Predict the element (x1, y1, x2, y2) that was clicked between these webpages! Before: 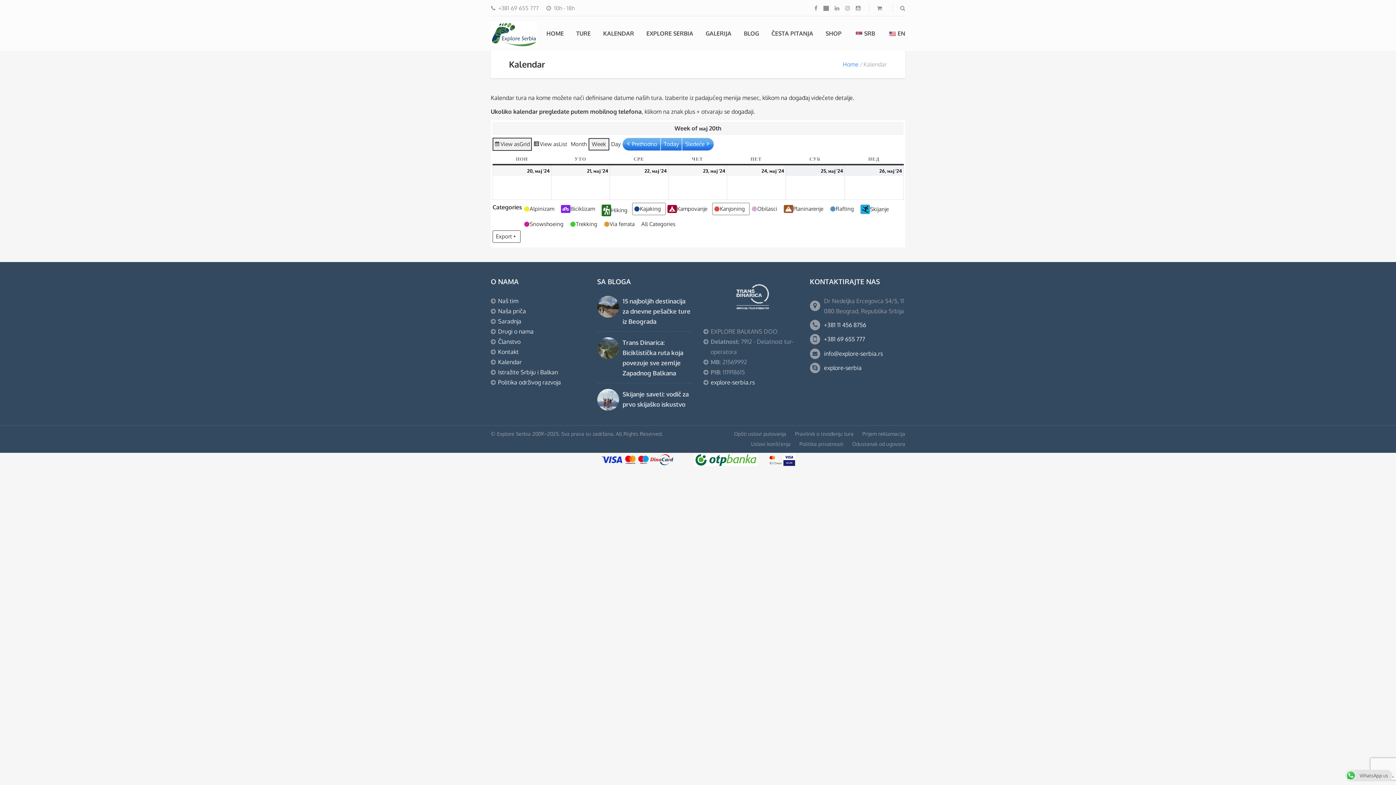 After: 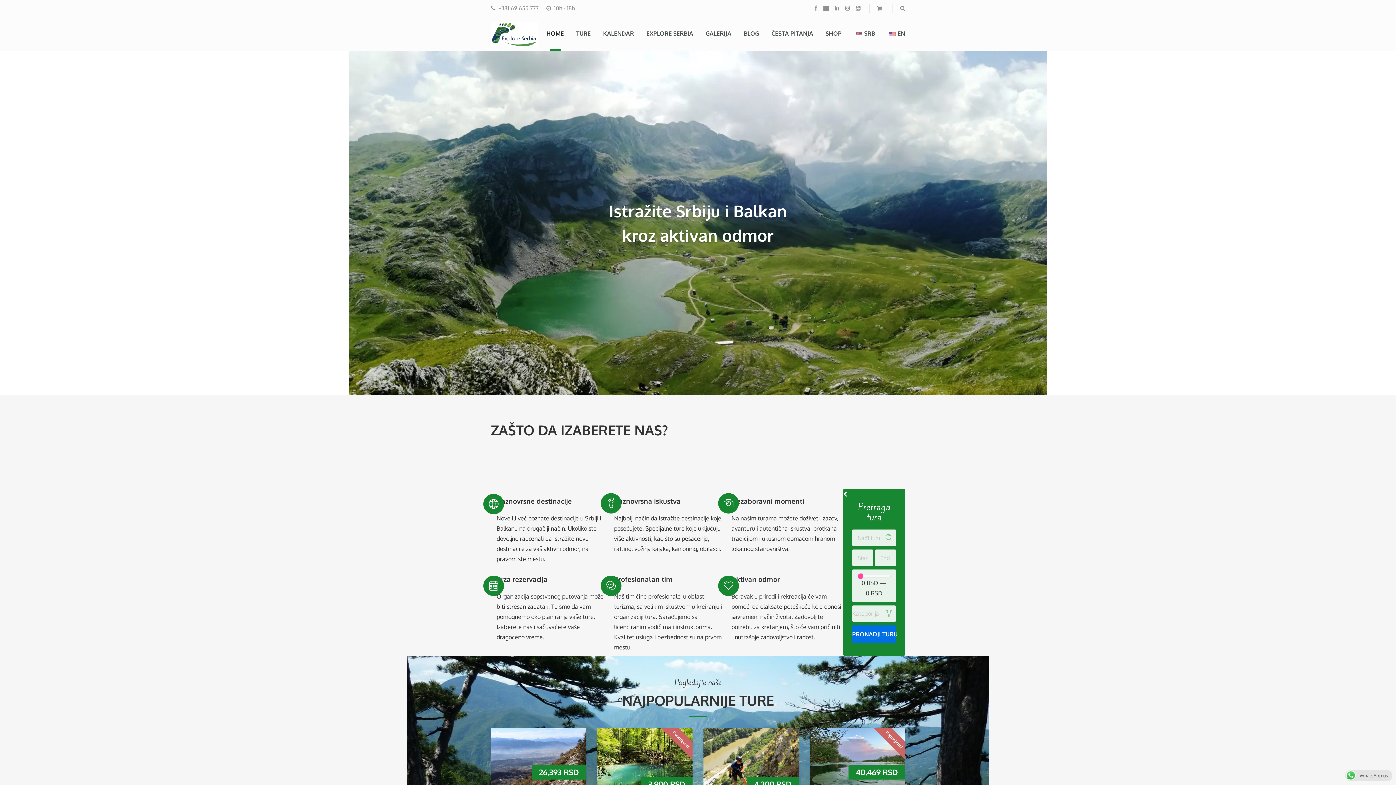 Action: bbox: (490, 16, 537, 50)